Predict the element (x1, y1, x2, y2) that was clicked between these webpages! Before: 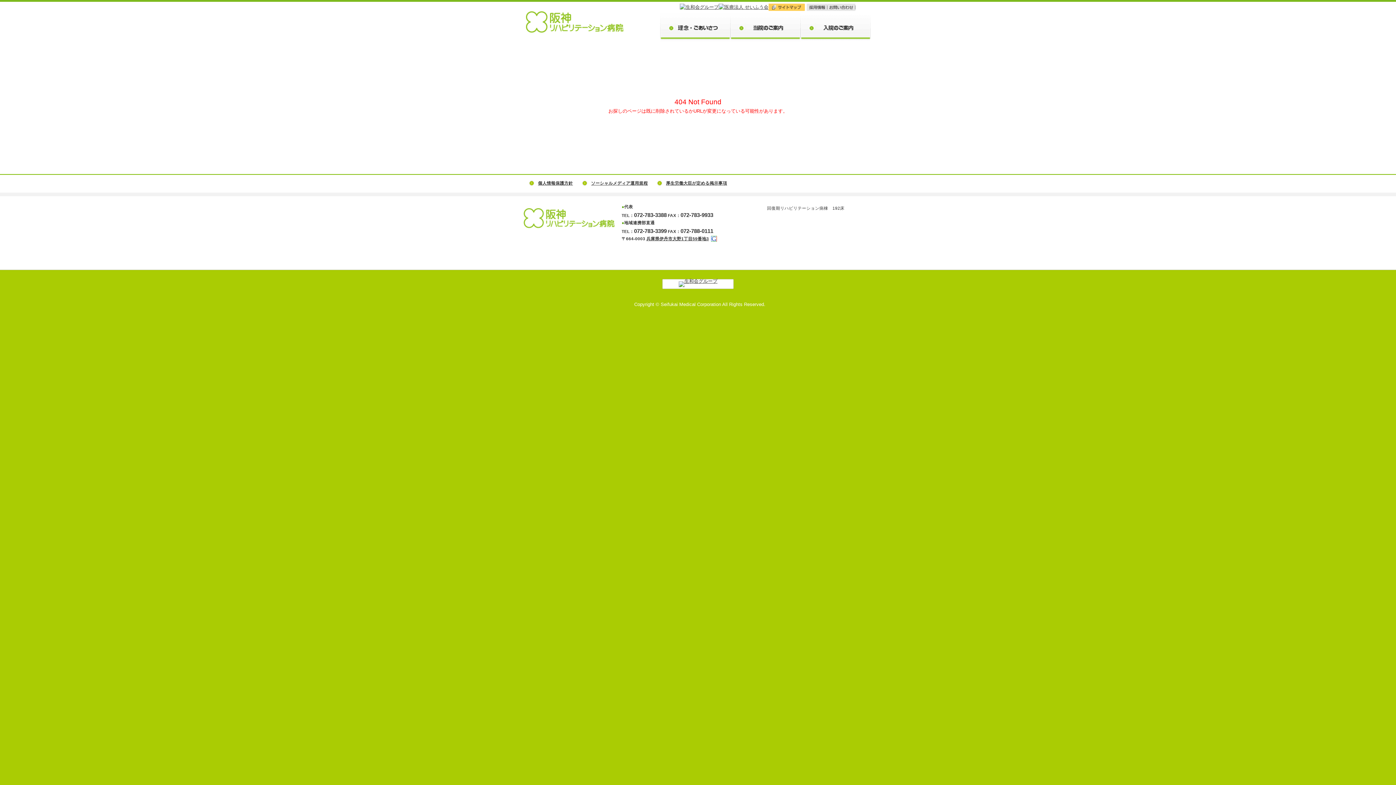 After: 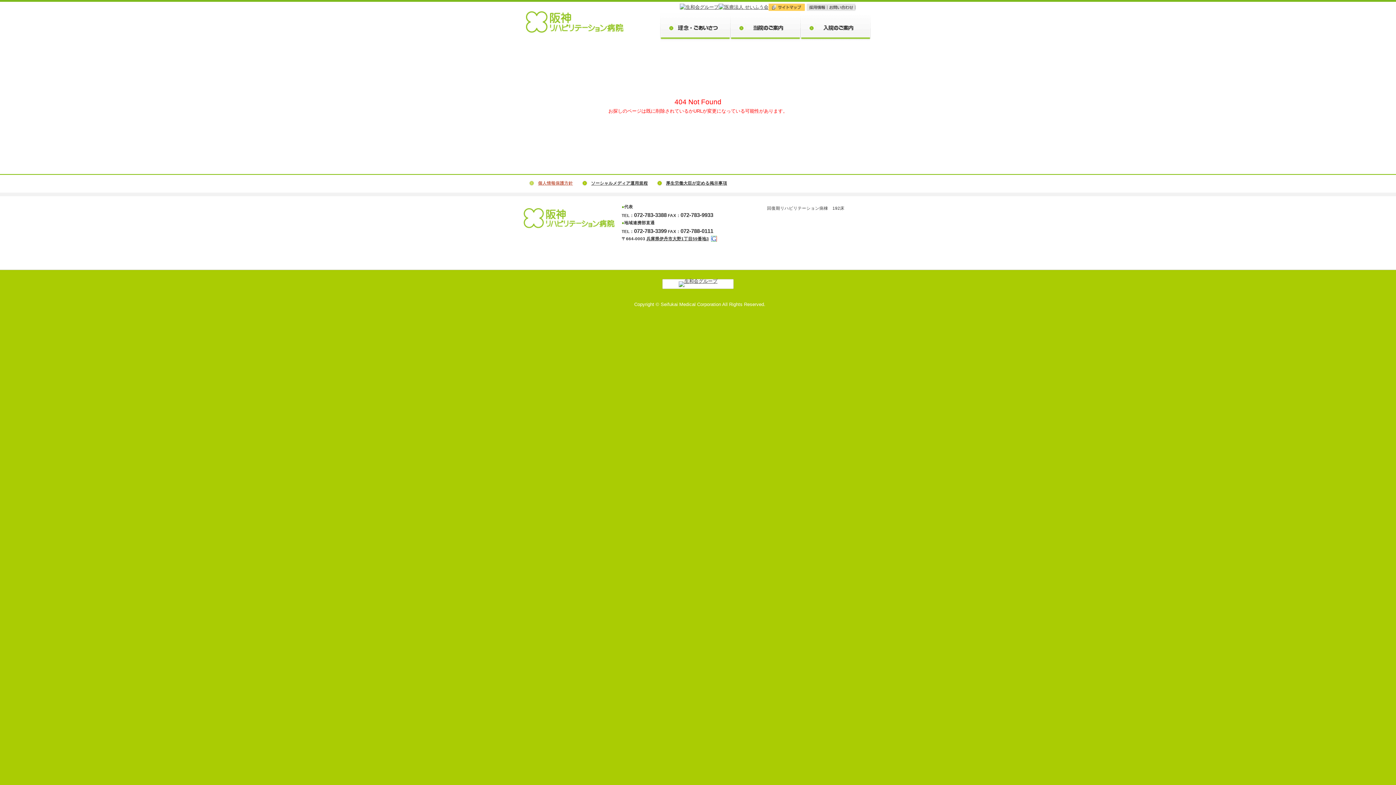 Action: bbox: (529, 180, 582, 185) label: 個人情報保護方針